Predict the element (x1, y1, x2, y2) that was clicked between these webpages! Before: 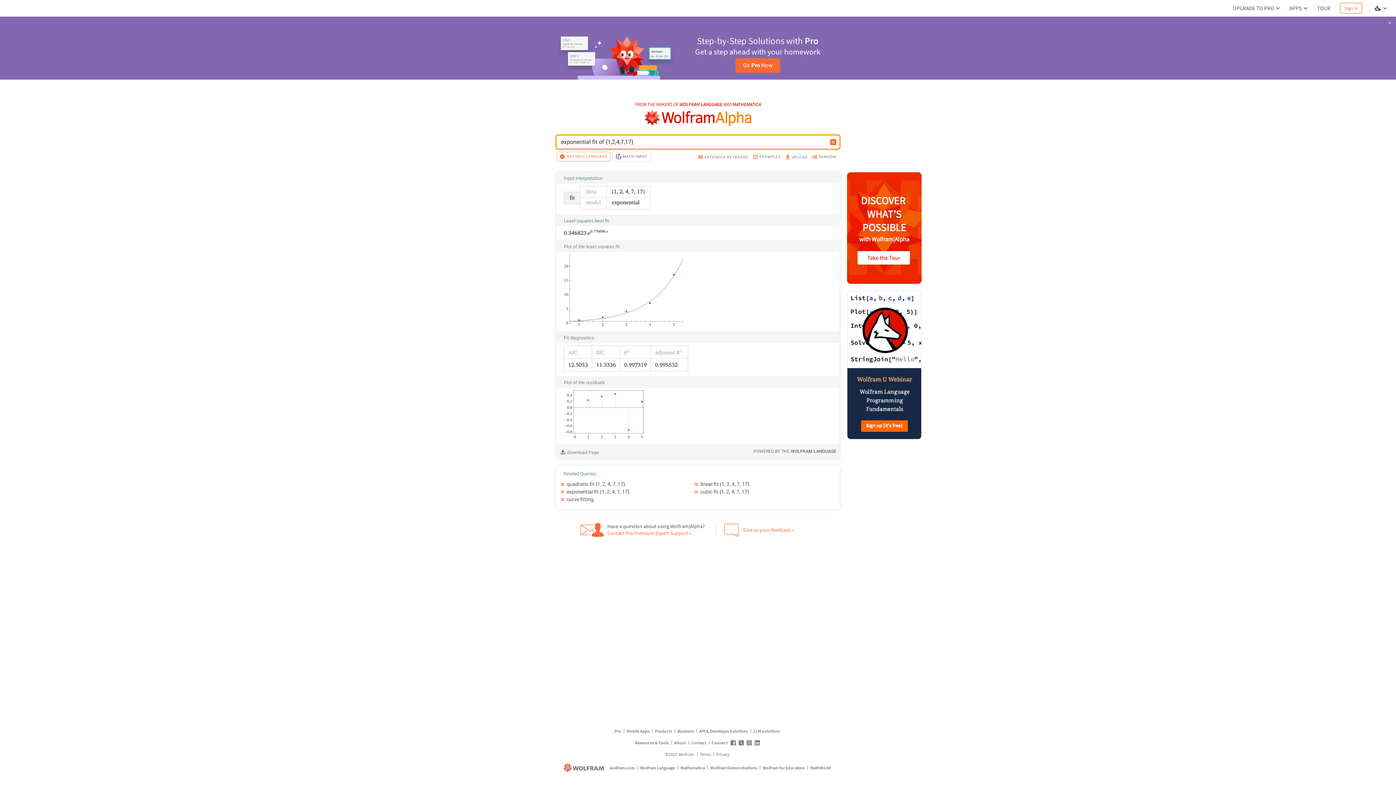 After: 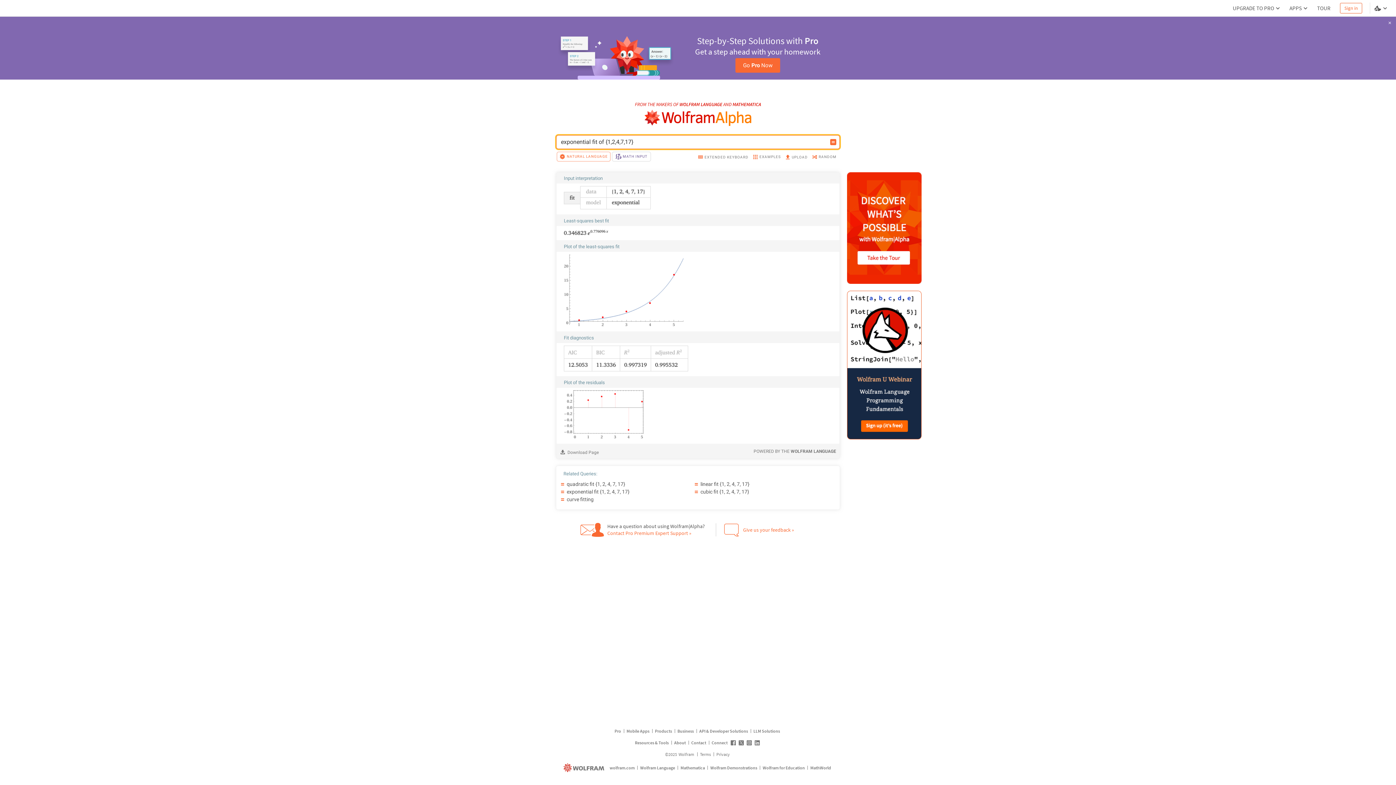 Action: bbox: (847, 290, 921, 439)